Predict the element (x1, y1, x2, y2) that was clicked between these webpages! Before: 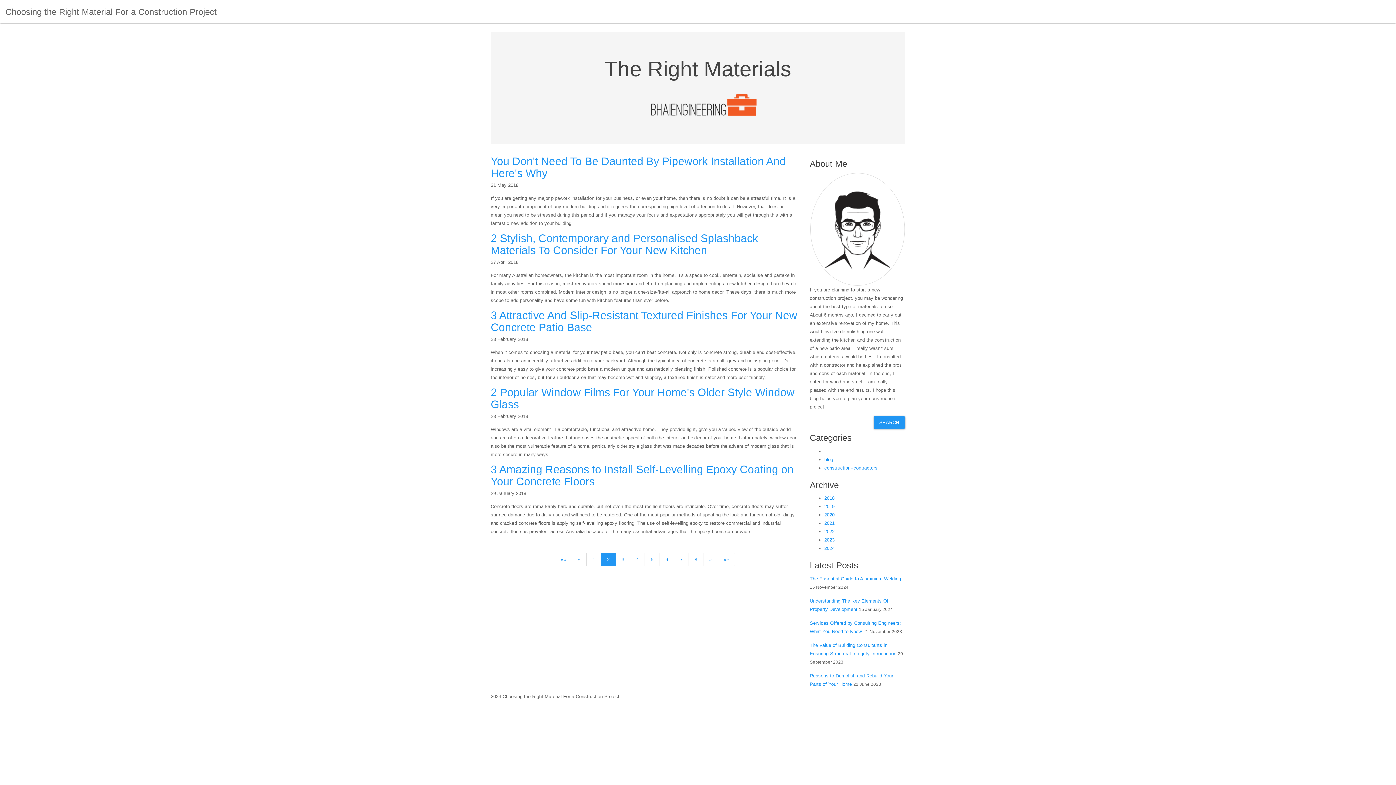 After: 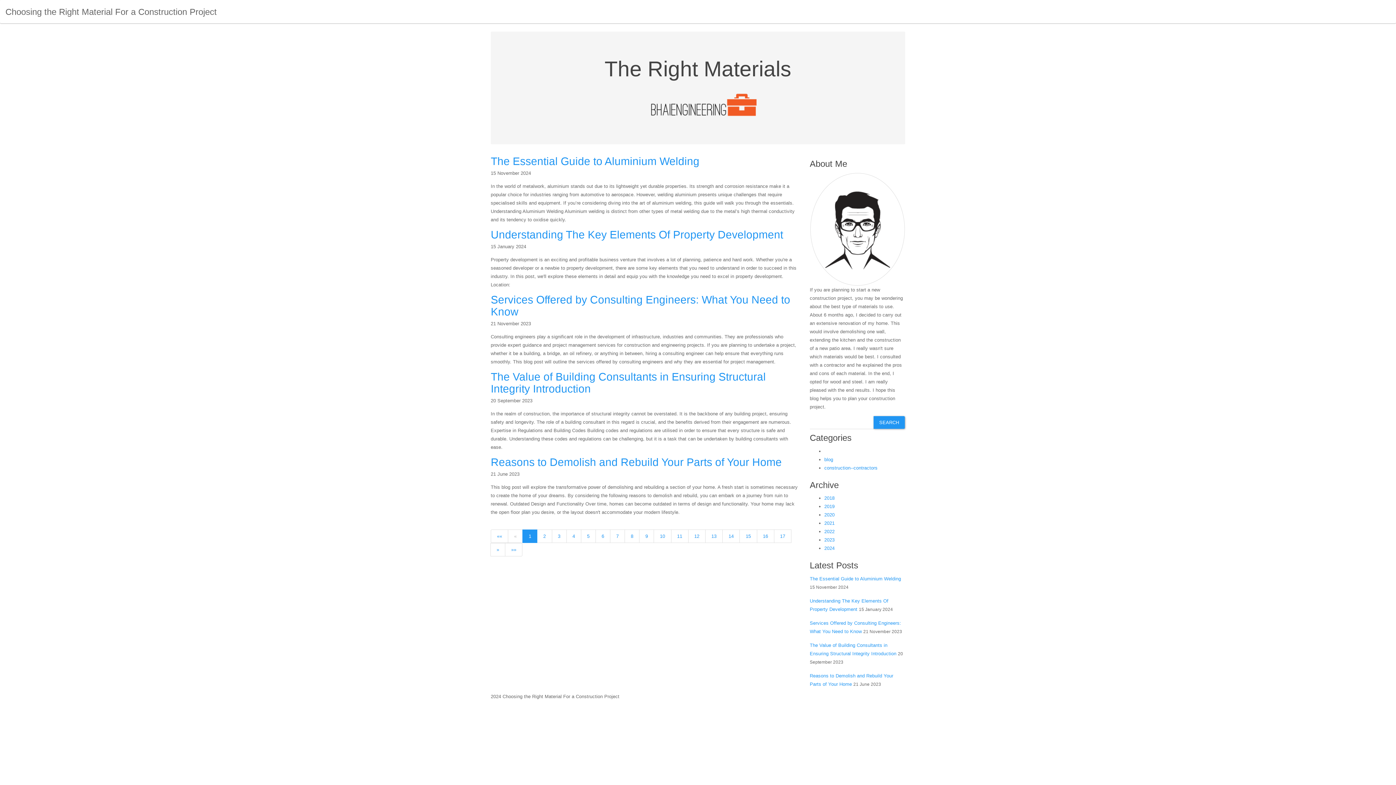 Action: bbox: (0, 0, 222, 23) label: Choosing the Right Material For a Construction Project